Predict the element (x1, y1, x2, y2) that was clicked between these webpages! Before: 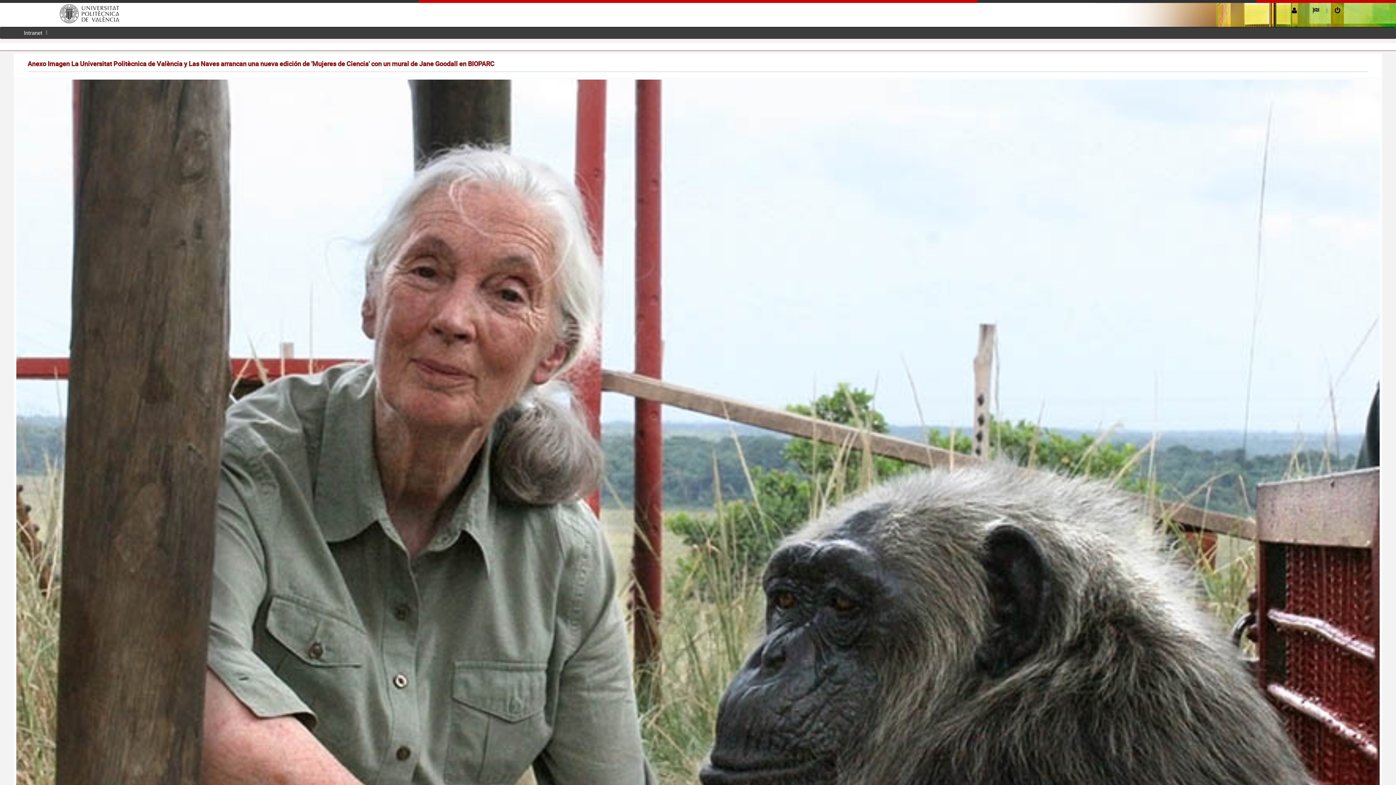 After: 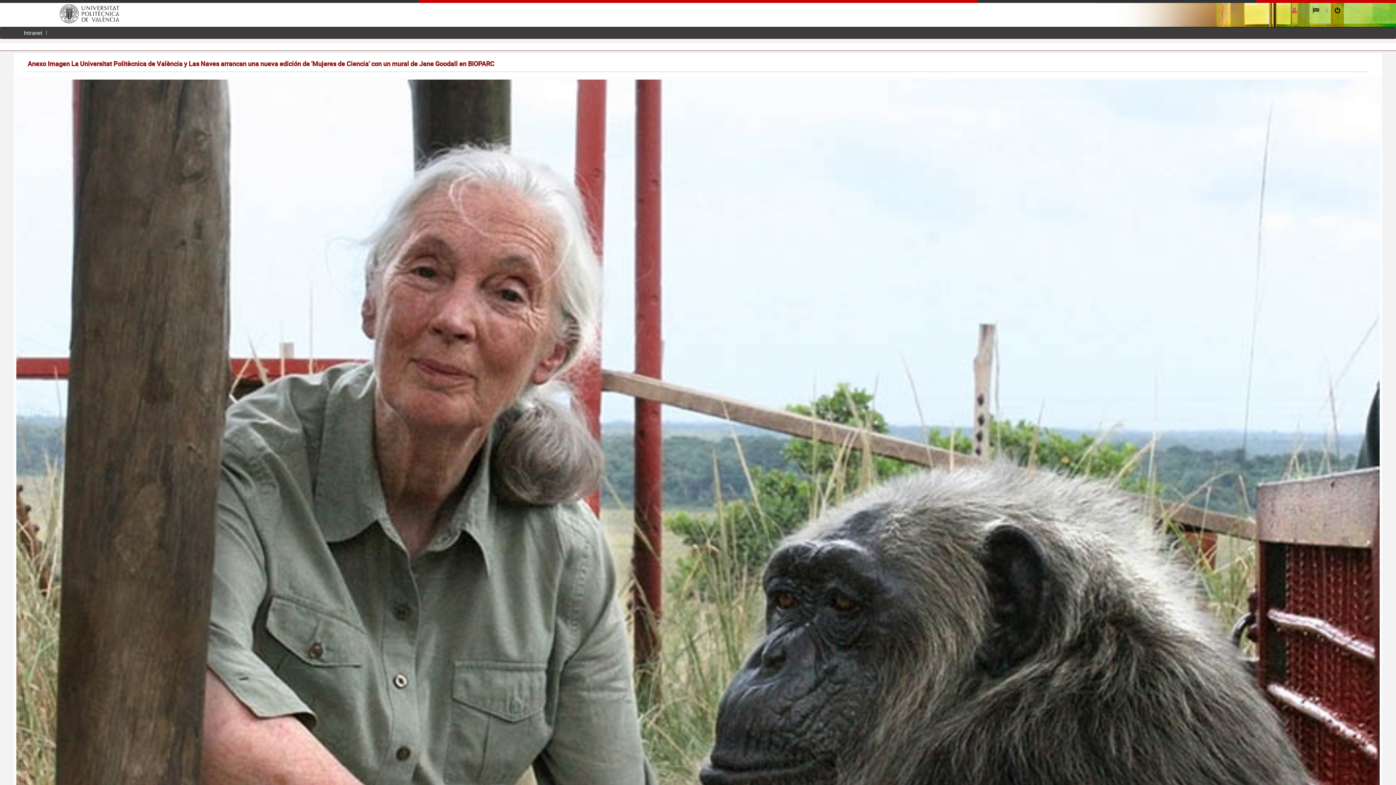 Action: bbox: (1292, 3, 1297, 17)